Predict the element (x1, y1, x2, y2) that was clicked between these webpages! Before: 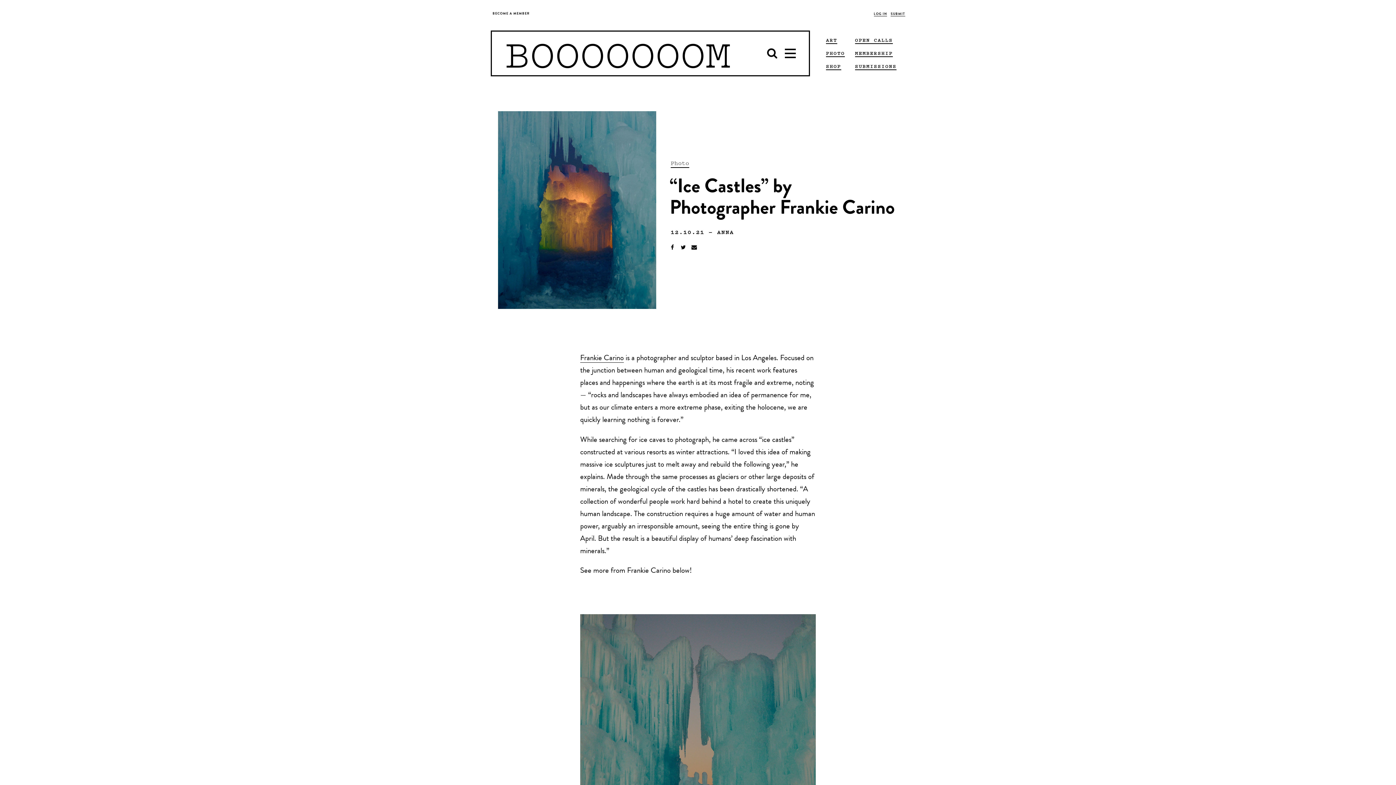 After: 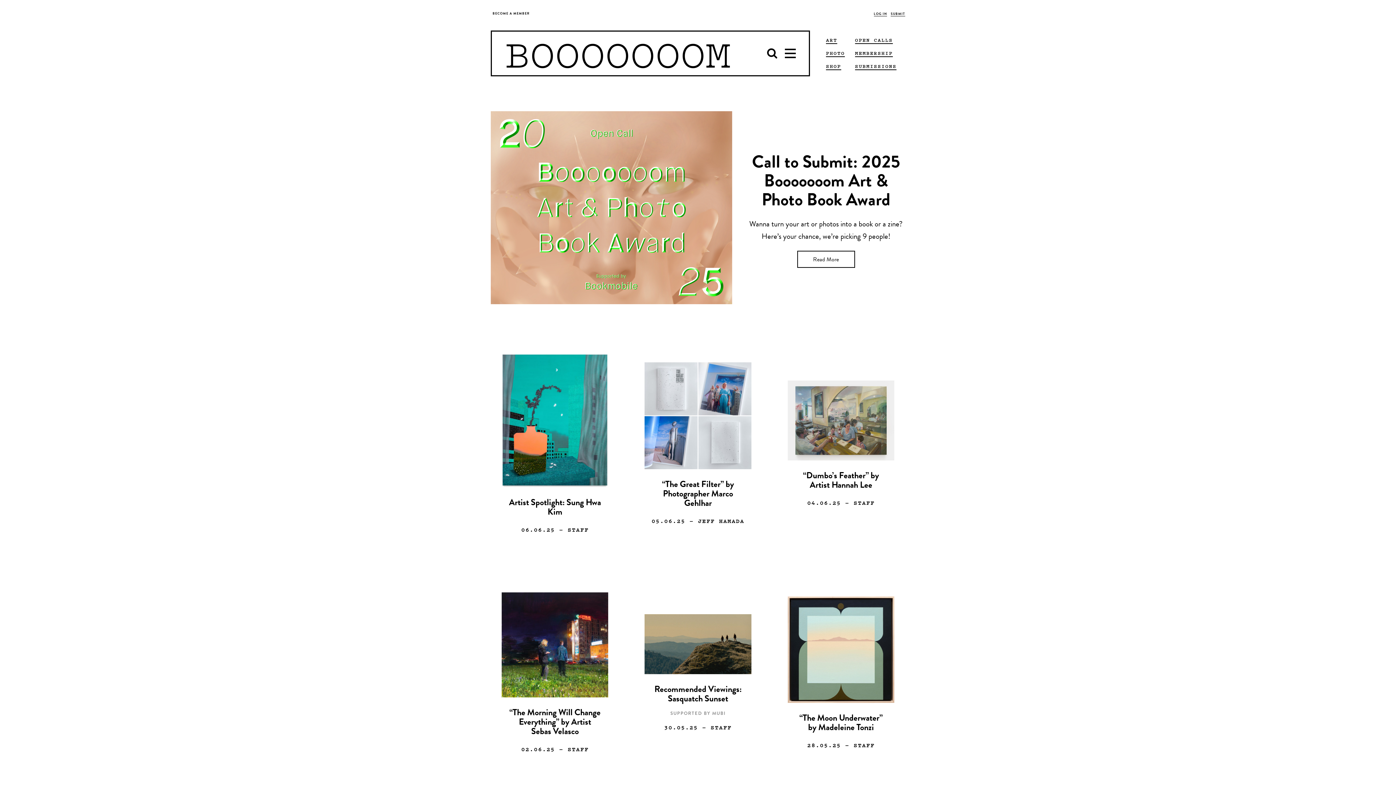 Action: label: BOOOOOOOM bbox: (505, 32, 748, 73)